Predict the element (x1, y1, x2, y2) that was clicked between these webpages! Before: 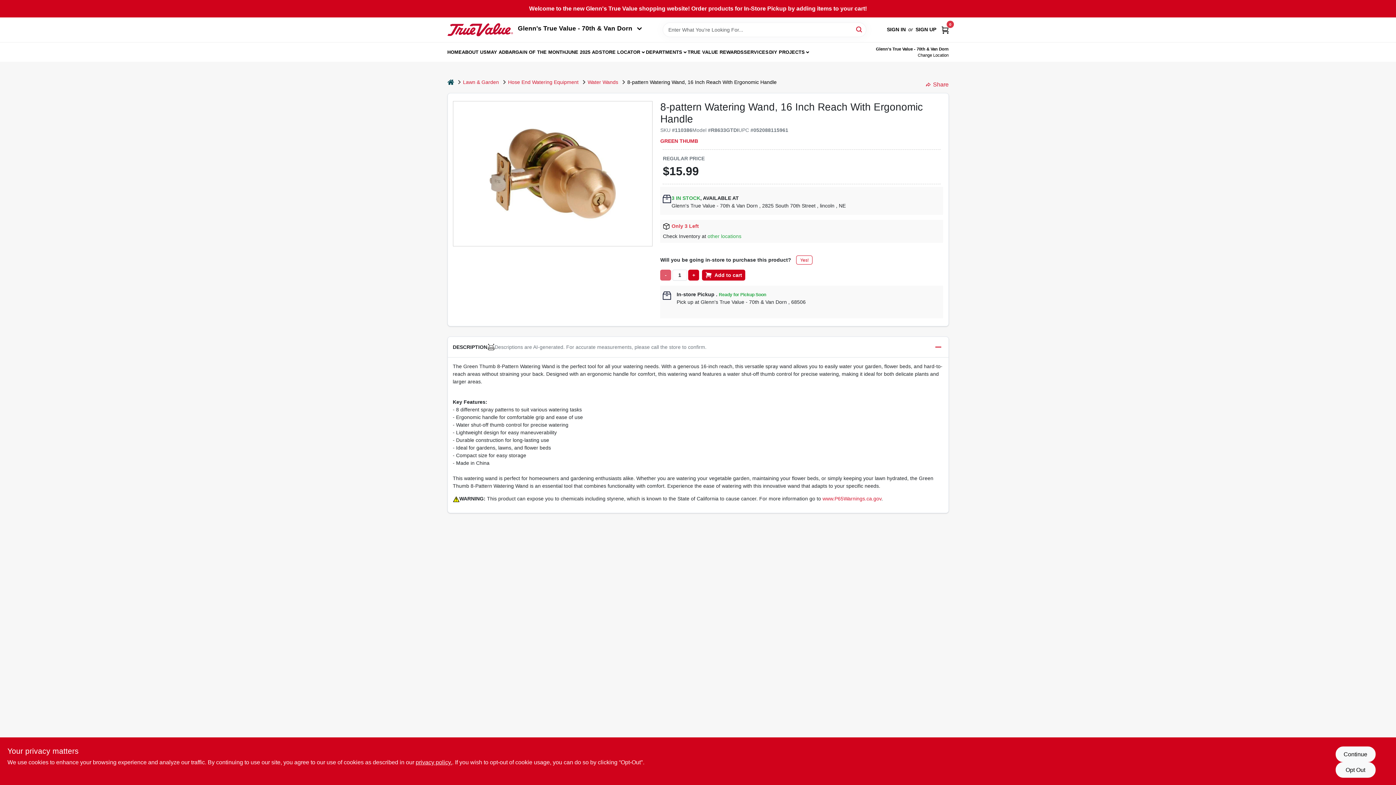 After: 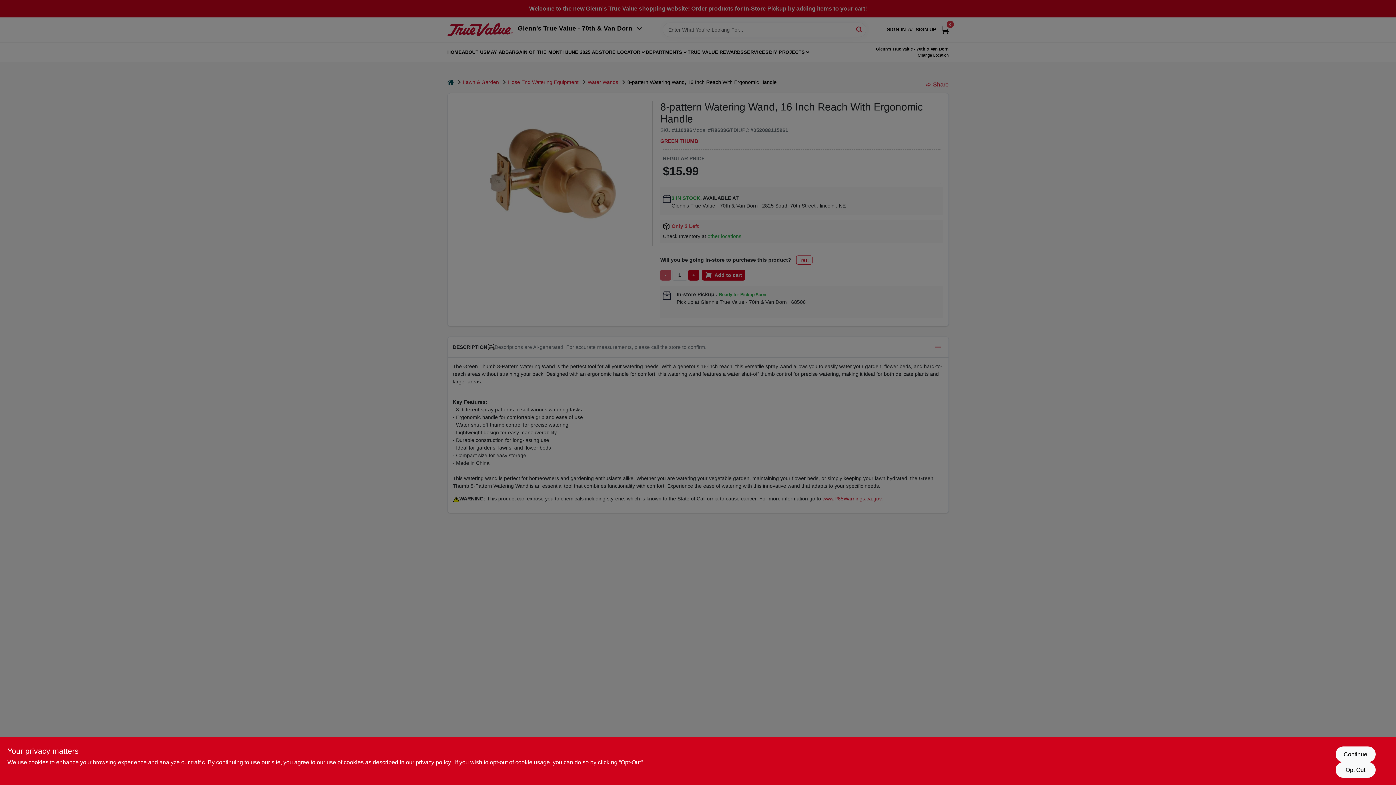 Action: label: other locations bbox: (707, 232, 741, 240)